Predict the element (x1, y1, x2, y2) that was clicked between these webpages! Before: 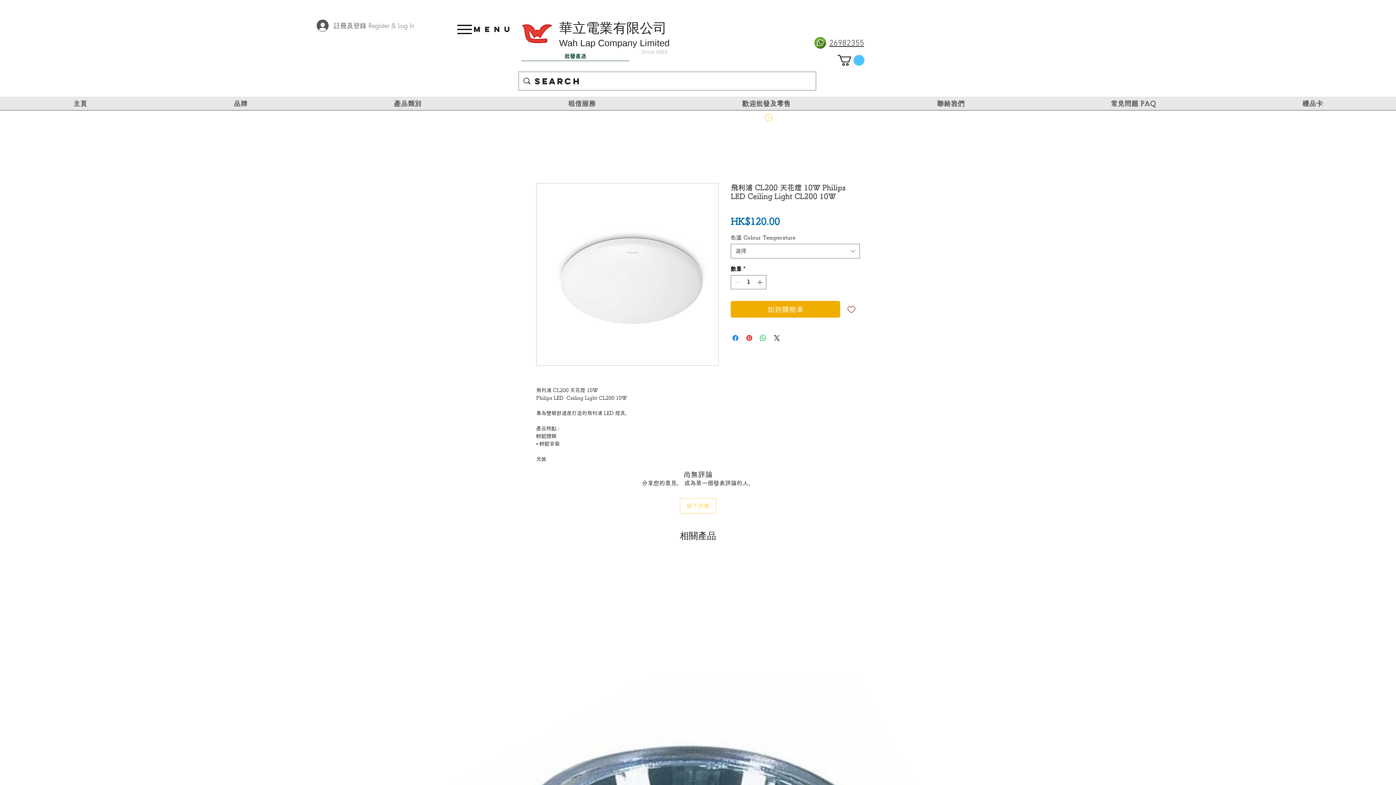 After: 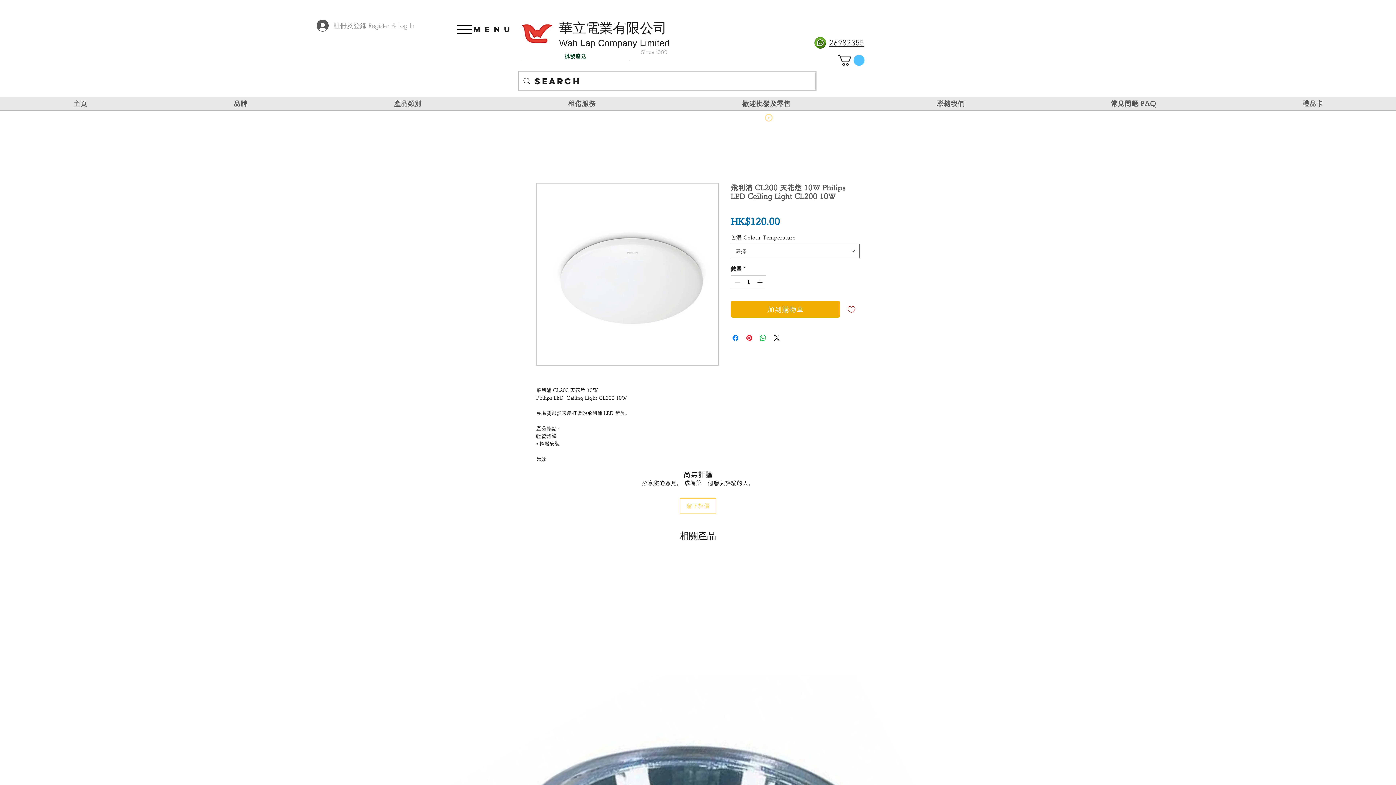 Action: bbox: (311, 17, 418, 33) label: 註冊及登錄 Register & Log In